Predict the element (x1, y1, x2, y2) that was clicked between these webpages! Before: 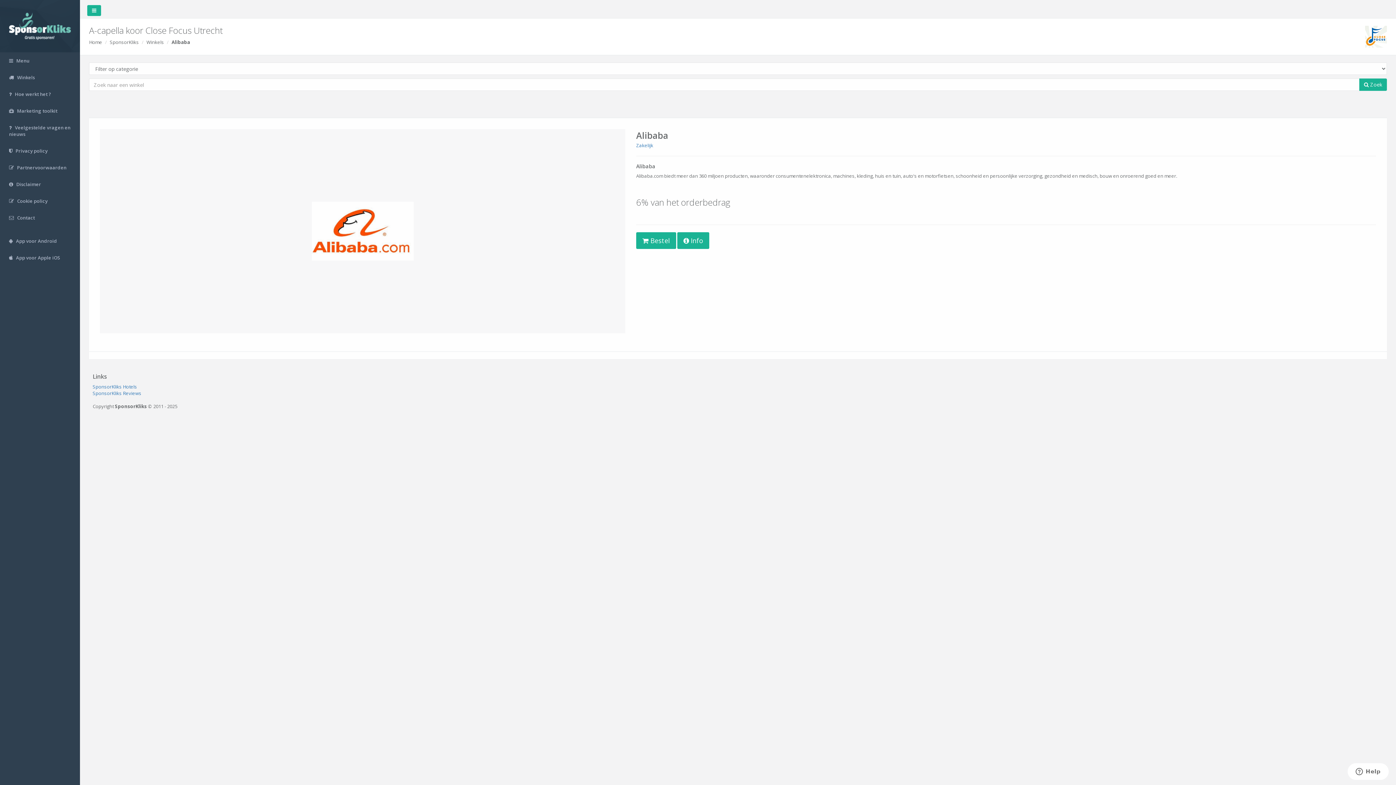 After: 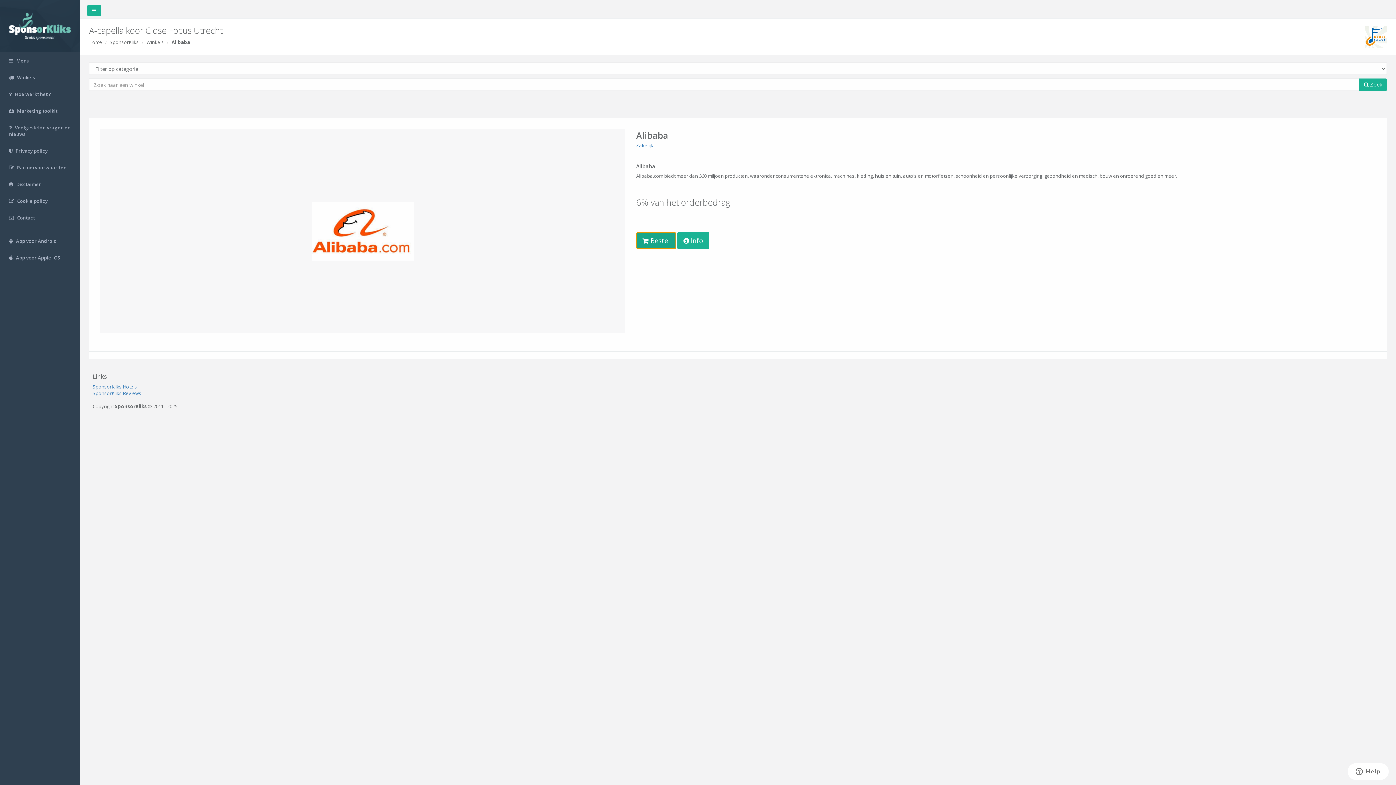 Action: bbox: (636, 232, 676, 249) label:  Bestel